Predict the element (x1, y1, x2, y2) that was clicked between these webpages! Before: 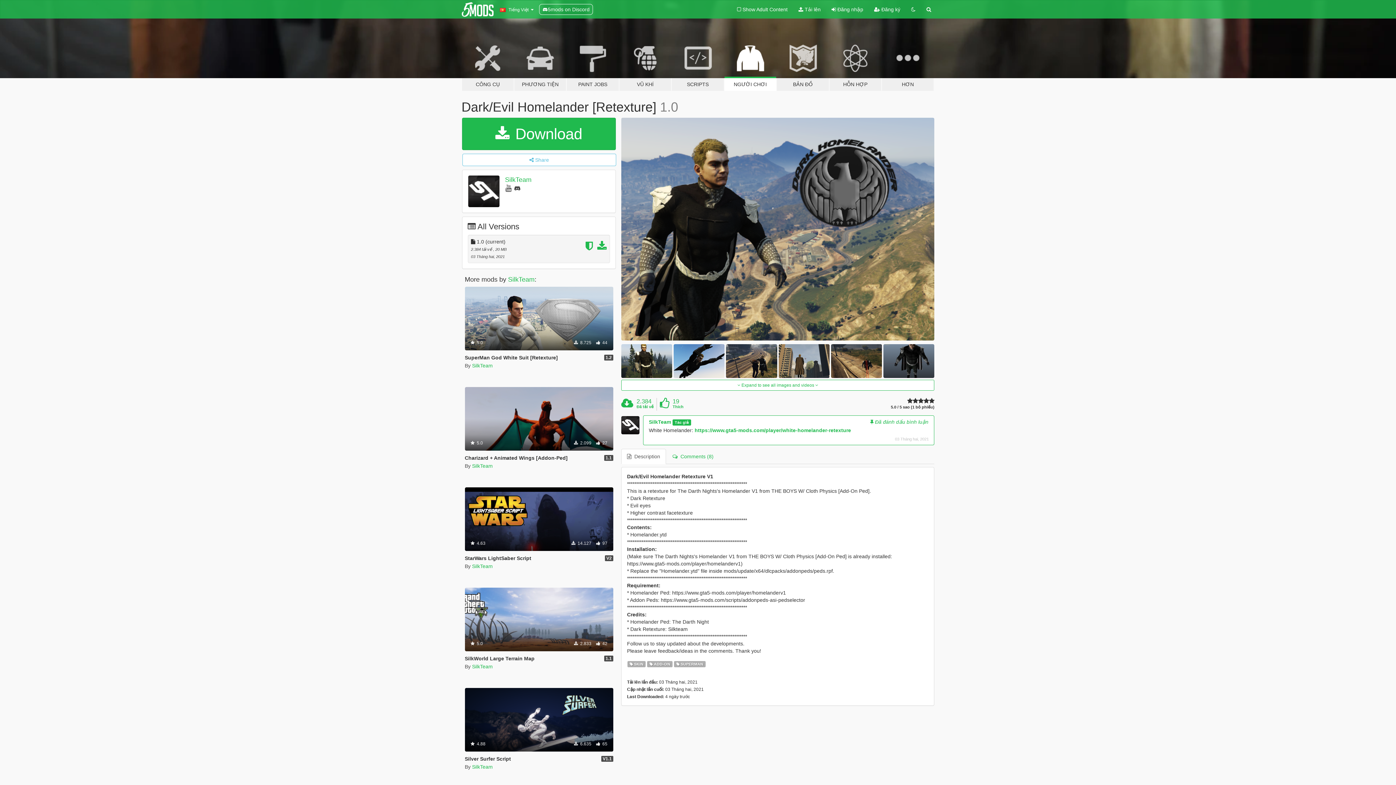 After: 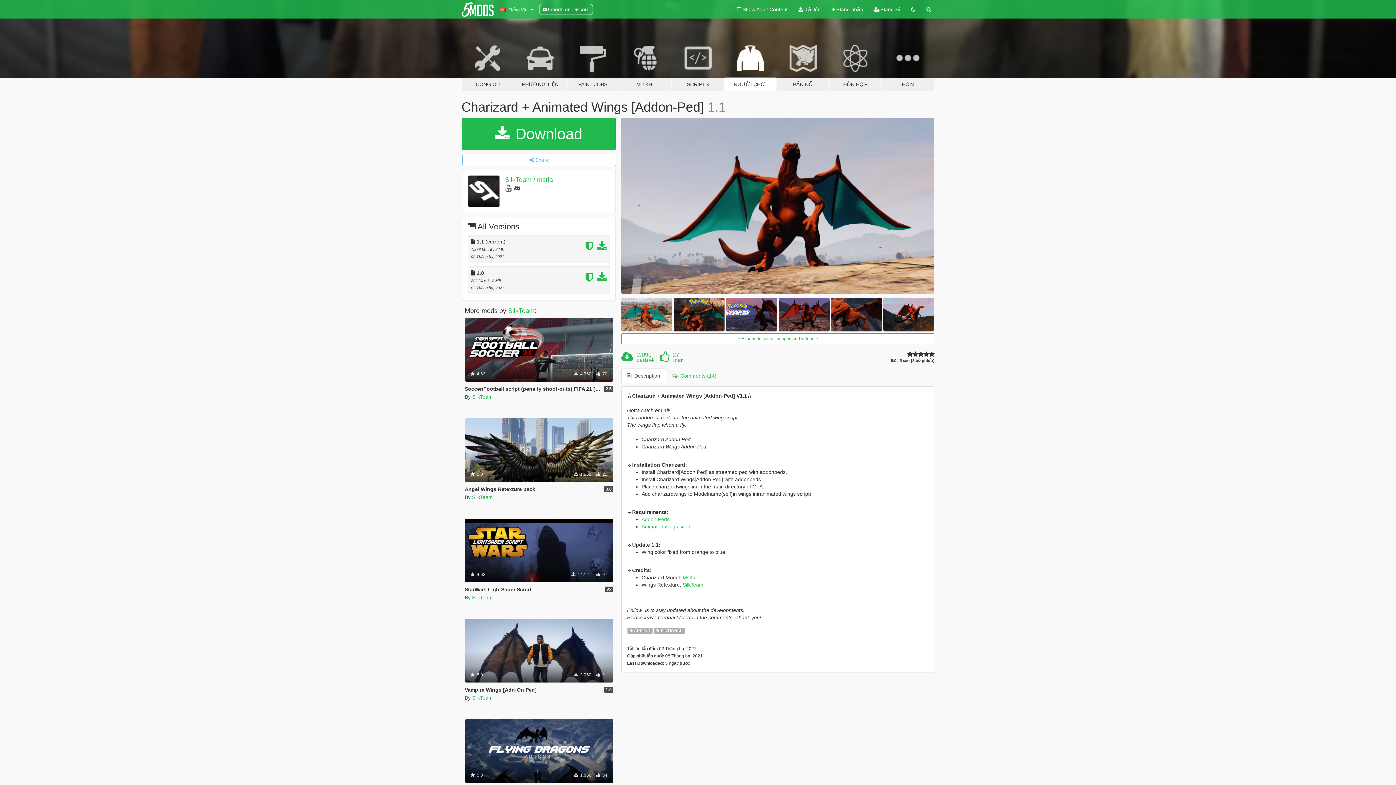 Action: bbox: (464, 455, 567, 460) label: Charizard + Animated Wings [Addon-Ped]